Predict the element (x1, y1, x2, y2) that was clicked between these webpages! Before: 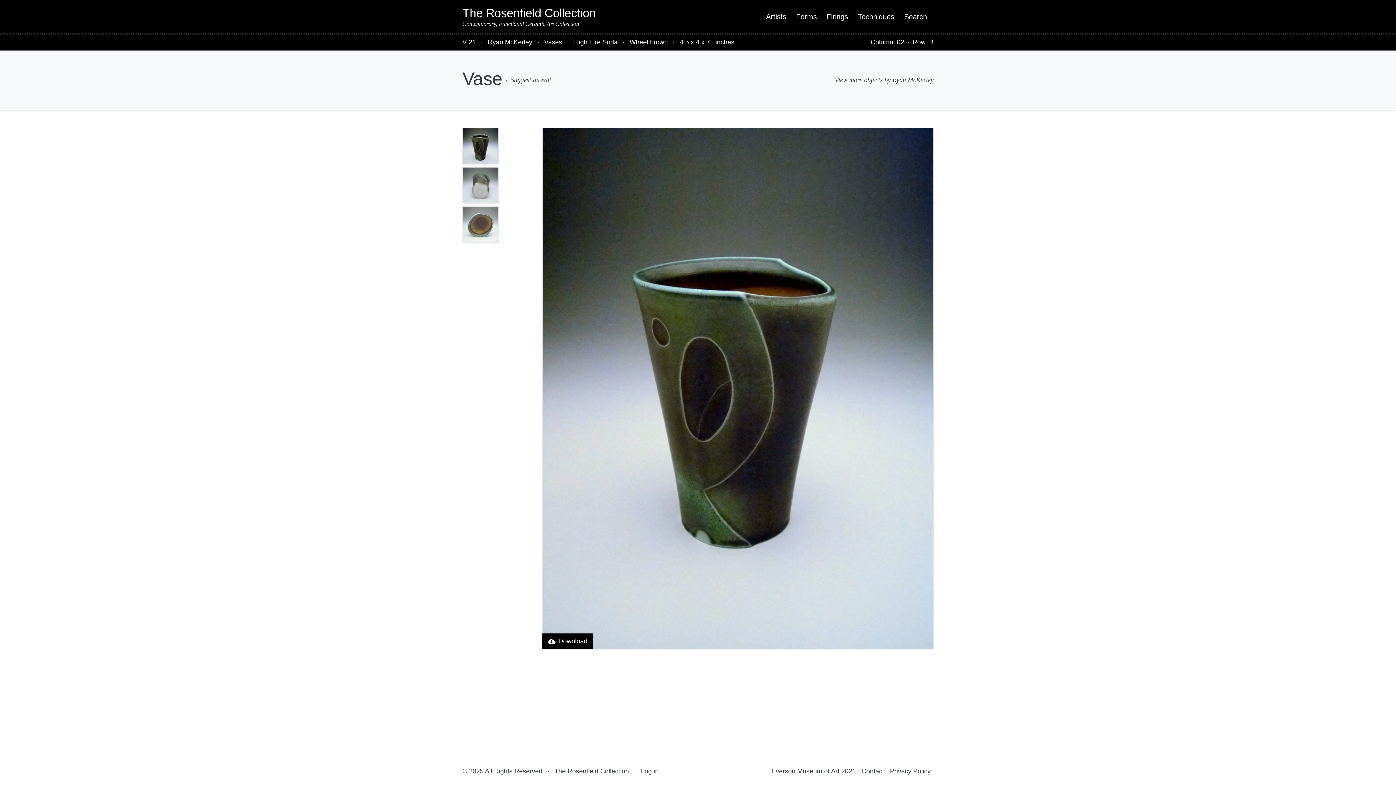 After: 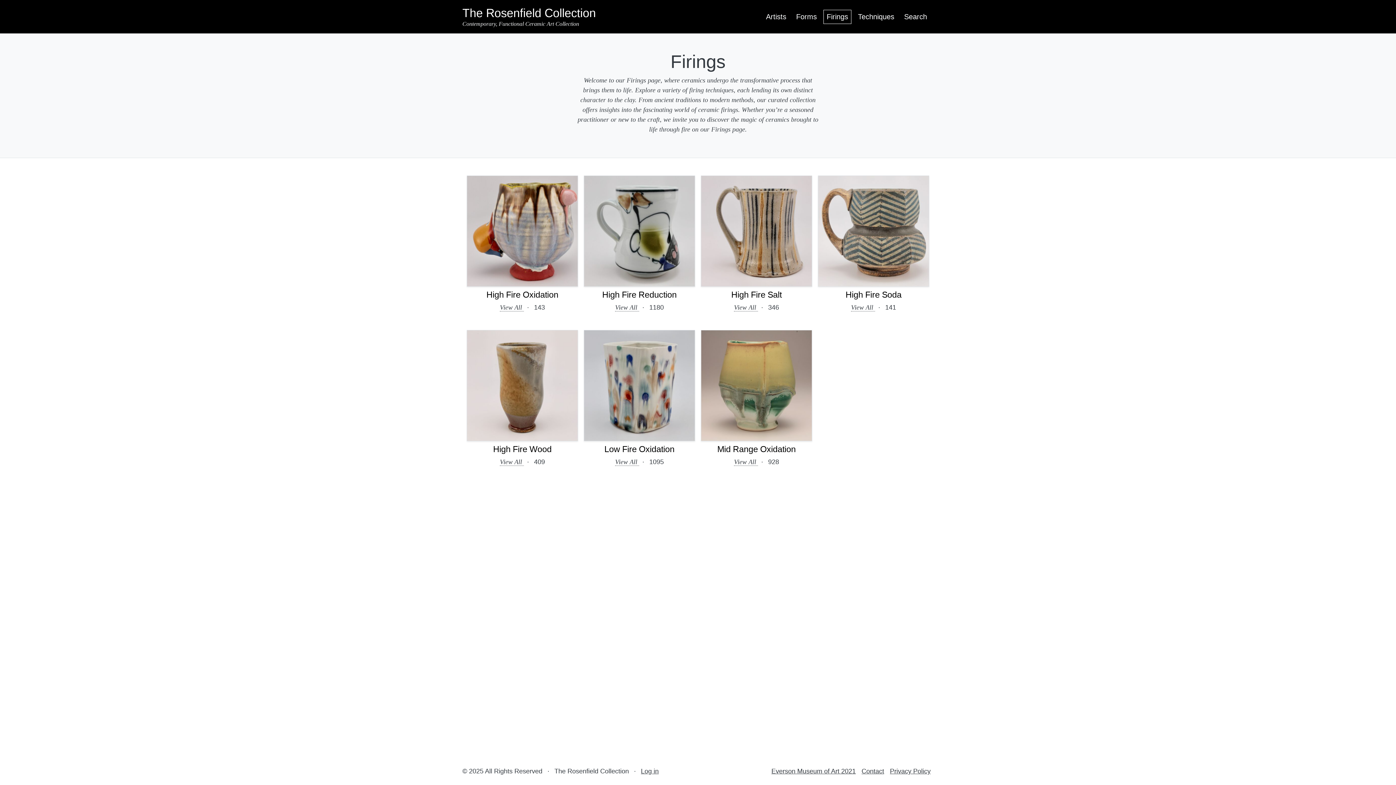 Action: bbox: (823, 9, 851, 23) label: Firings